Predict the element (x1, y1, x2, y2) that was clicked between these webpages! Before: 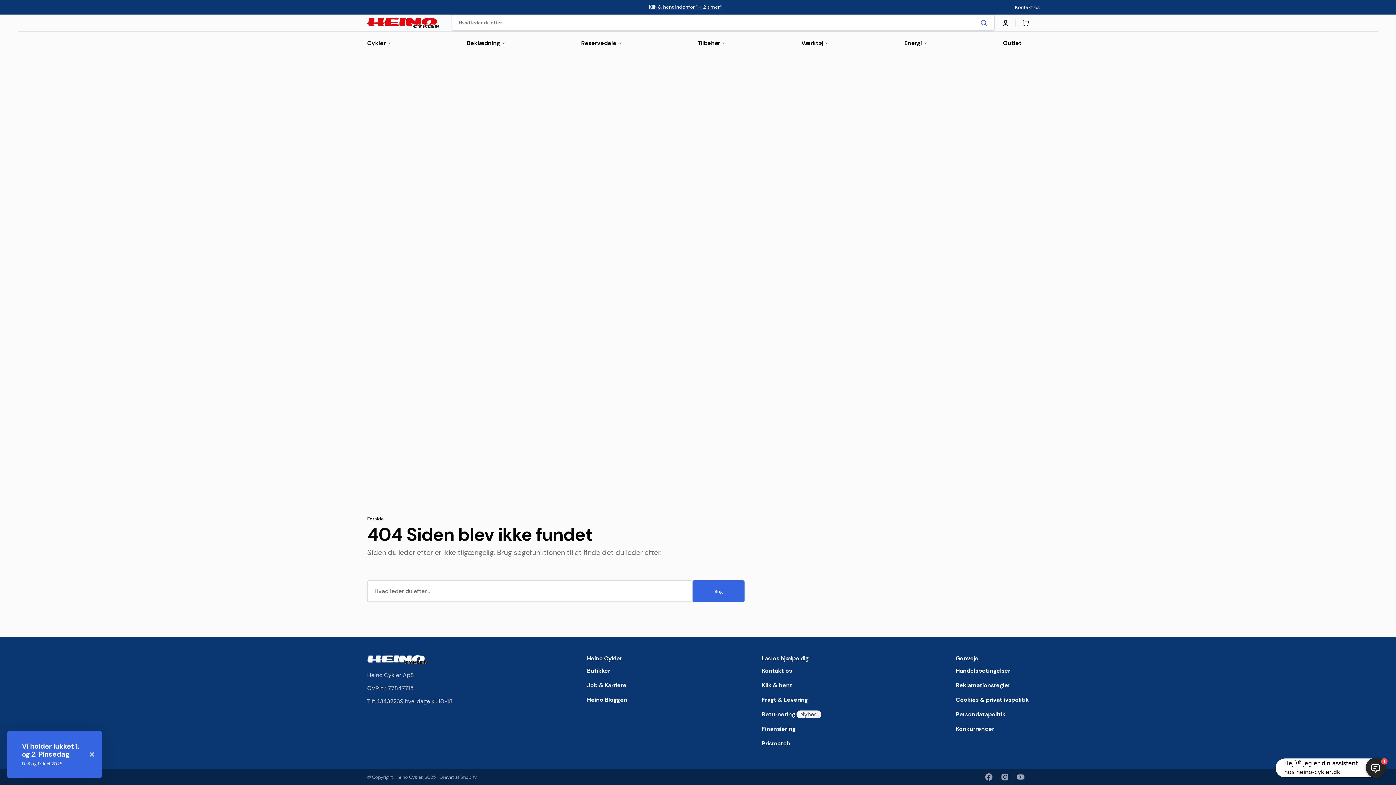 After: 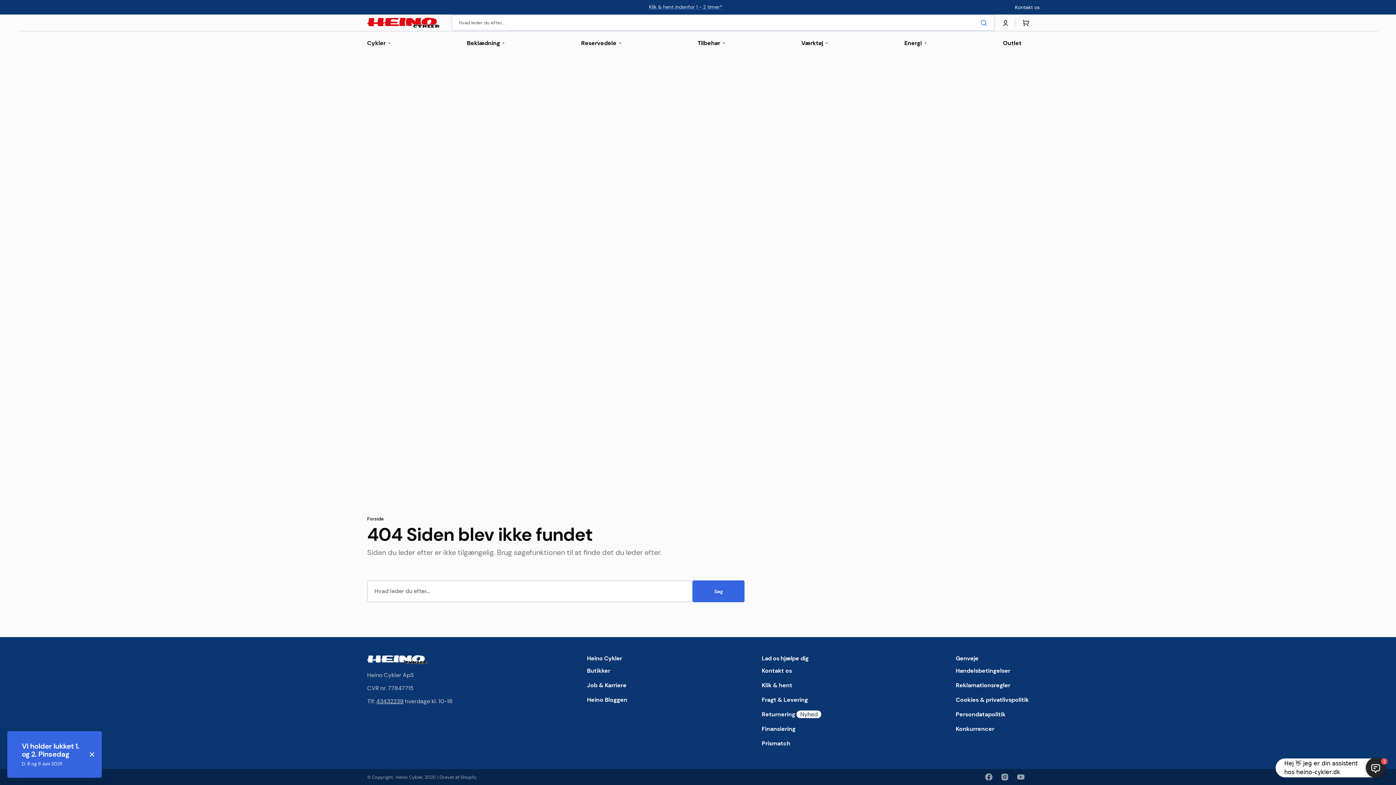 Action: label: 43432239 bbox: (376, 697, 403, 705)